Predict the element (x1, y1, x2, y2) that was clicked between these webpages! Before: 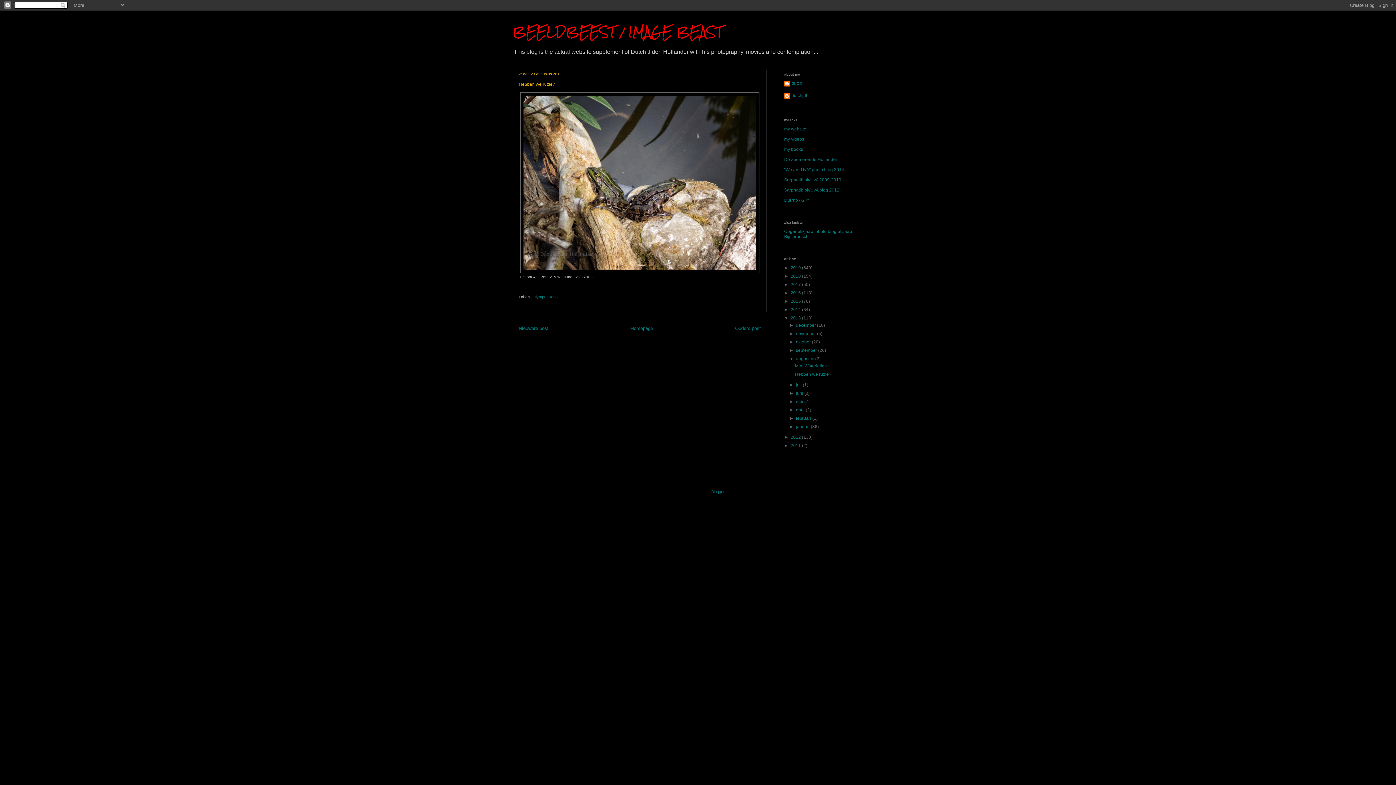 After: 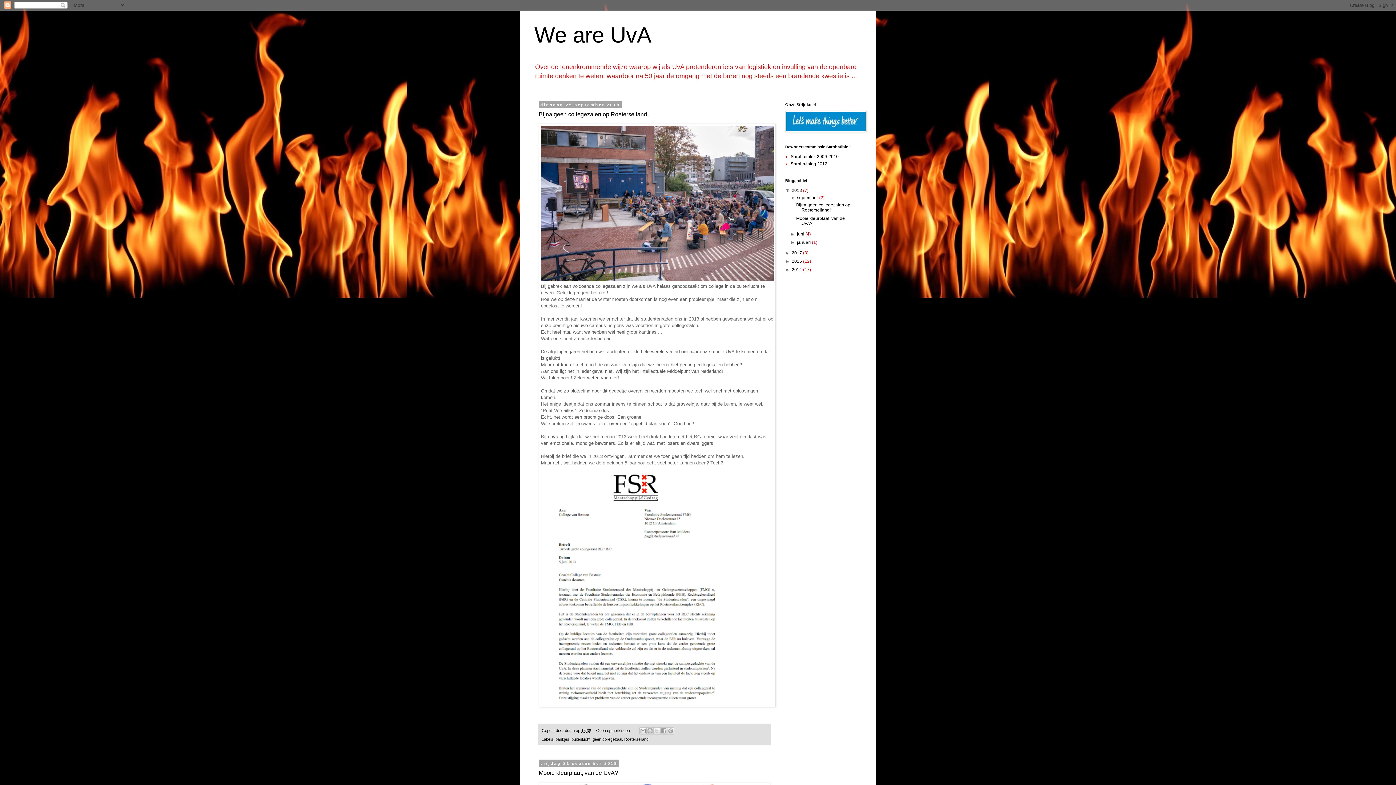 Action: bbox: (784, 167, 844, 172) label: "We are UvA" photo blog 2014